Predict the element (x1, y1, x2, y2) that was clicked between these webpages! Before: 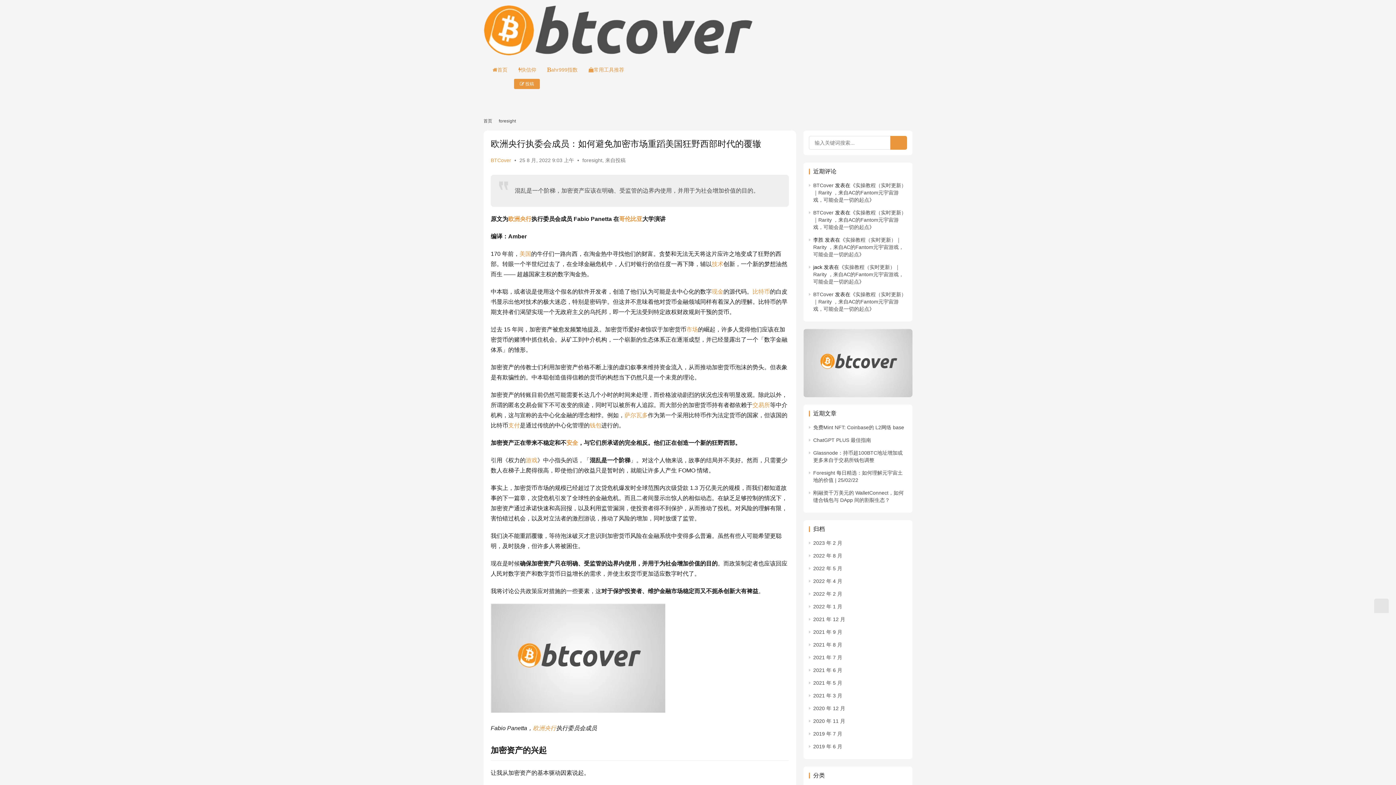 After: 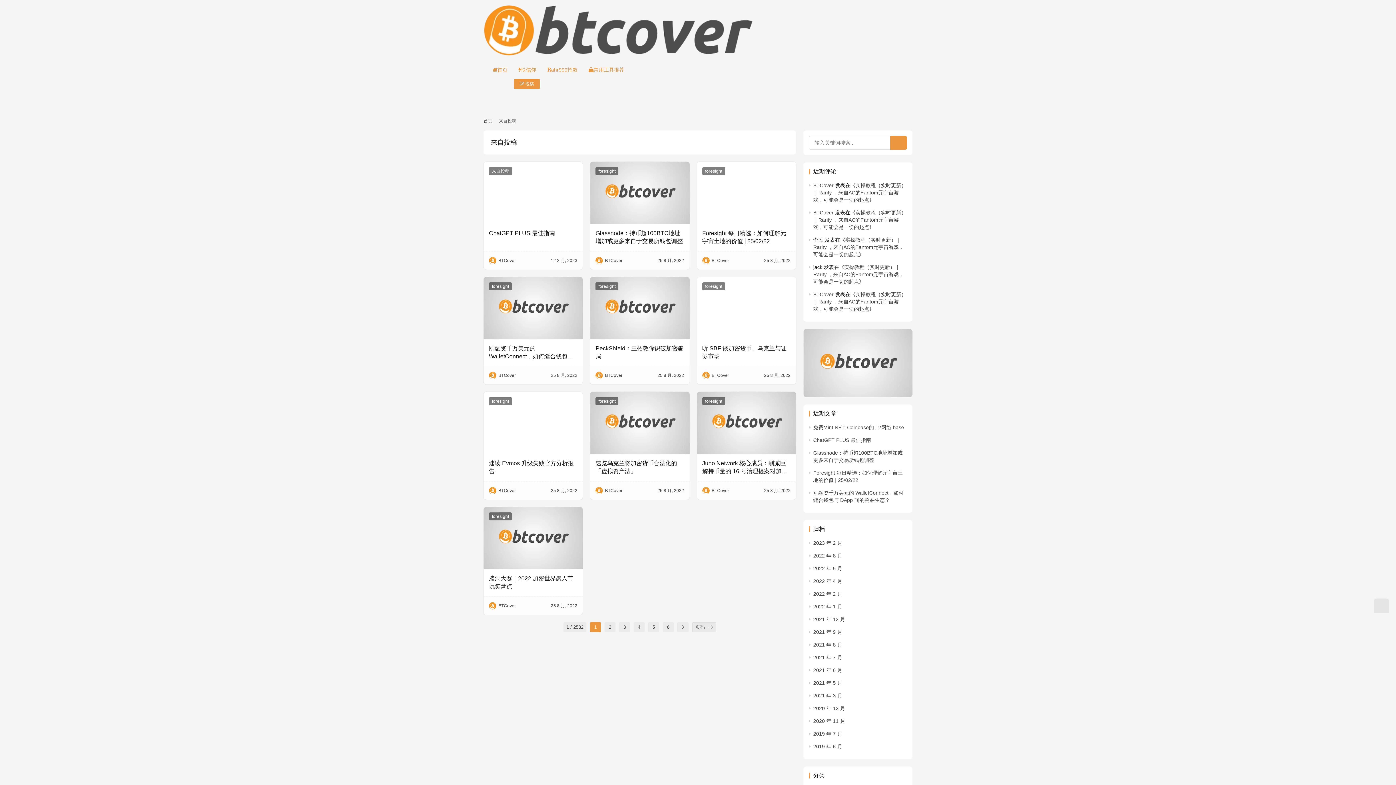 Action: bbox: (605, 157, 625, 163) label: 来自投稿